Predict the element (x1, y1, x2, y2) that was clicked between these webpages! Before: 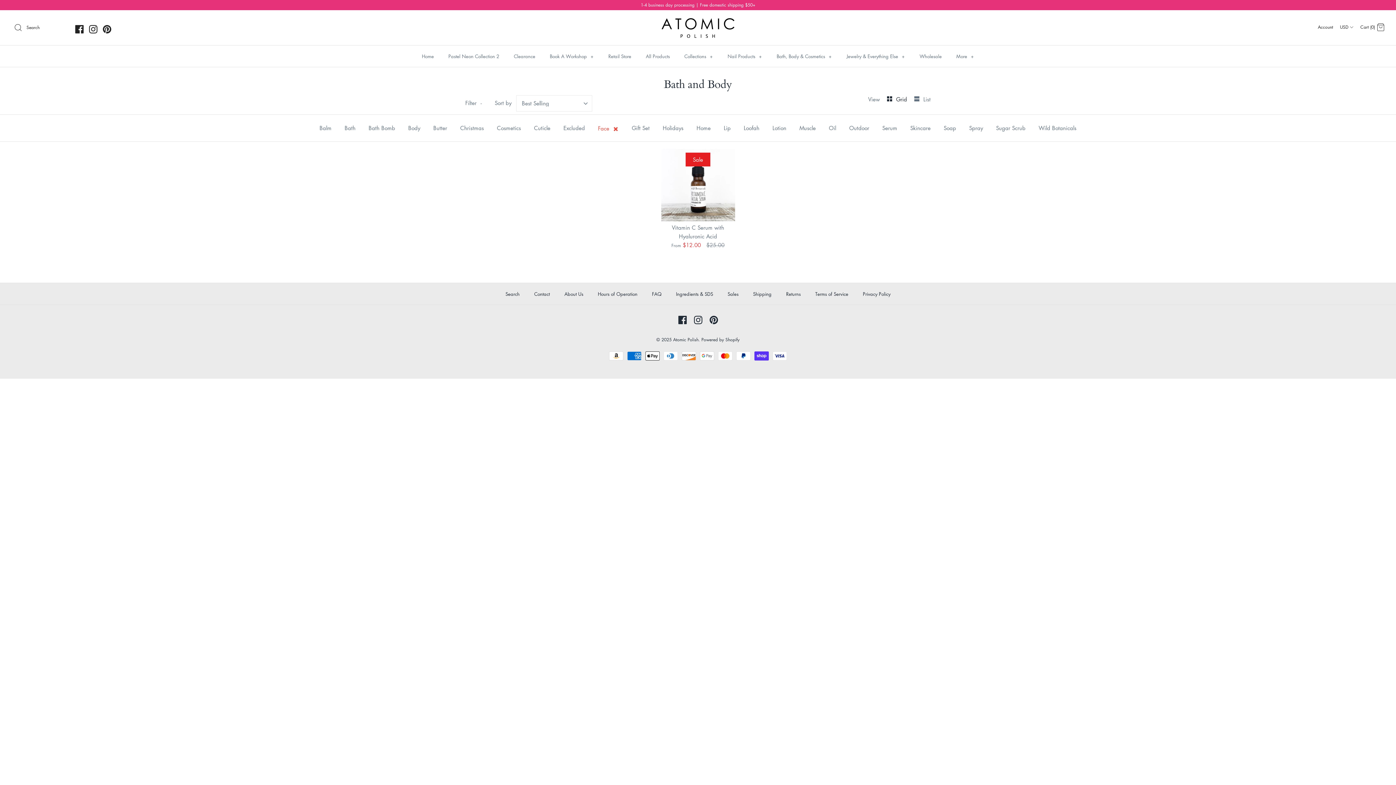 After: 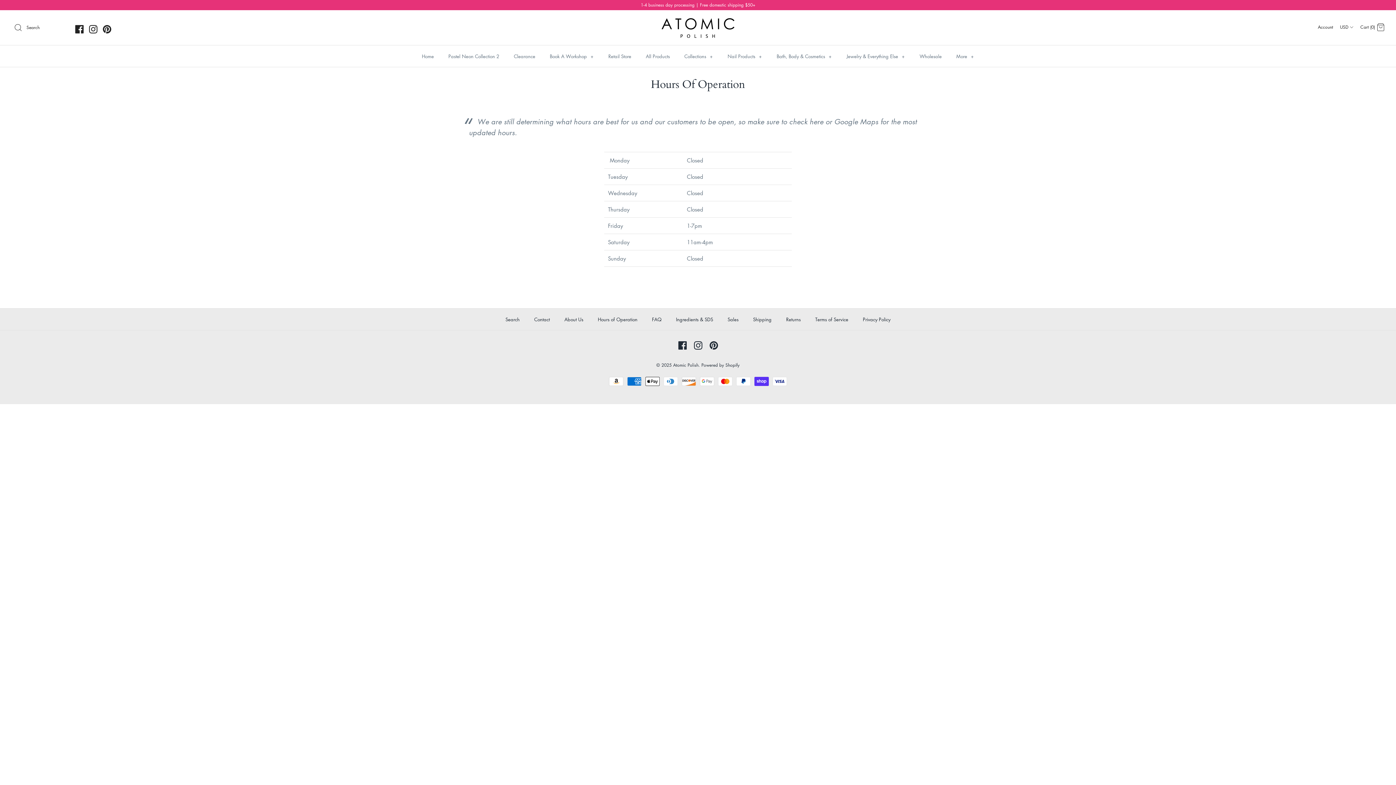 Action: bbox: (591, 283, 644, 304) label: Hours of Operation